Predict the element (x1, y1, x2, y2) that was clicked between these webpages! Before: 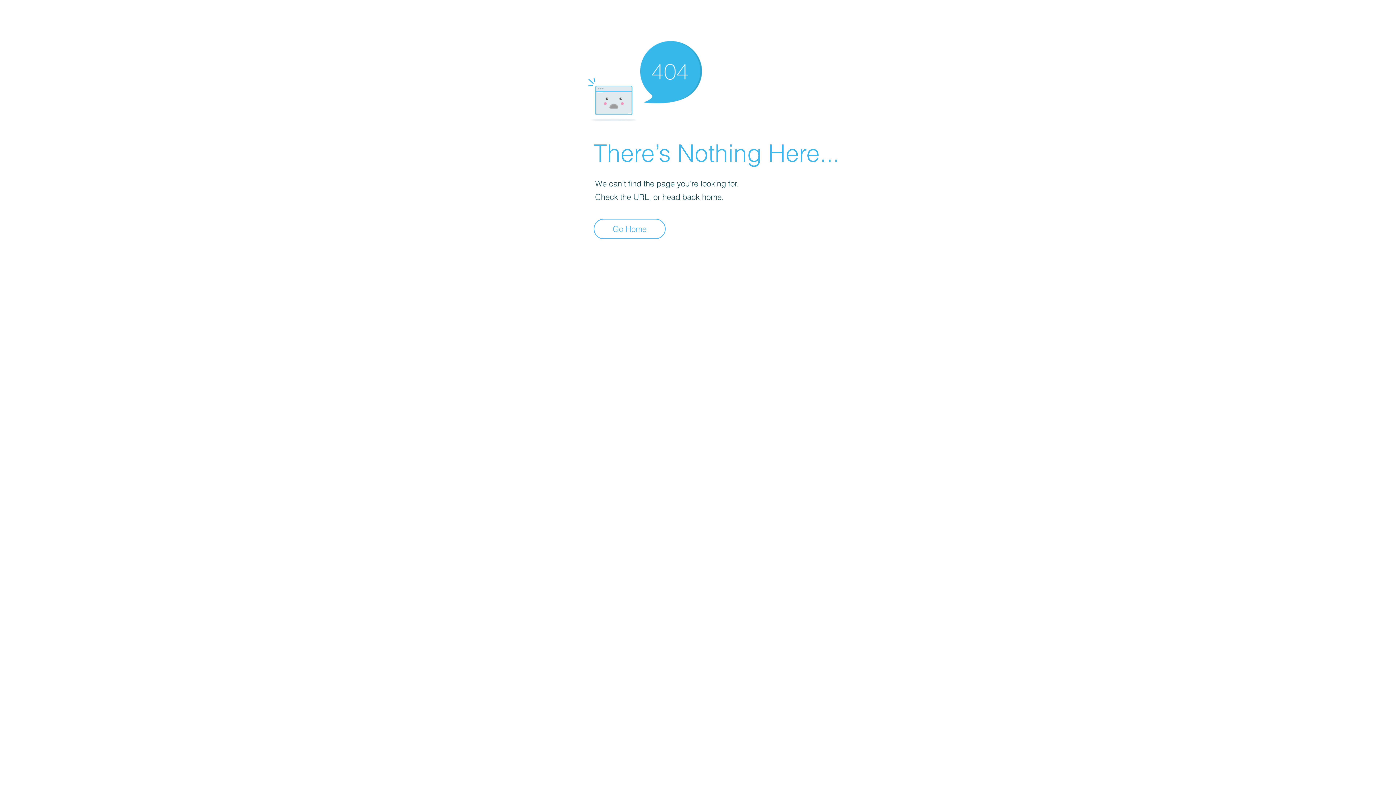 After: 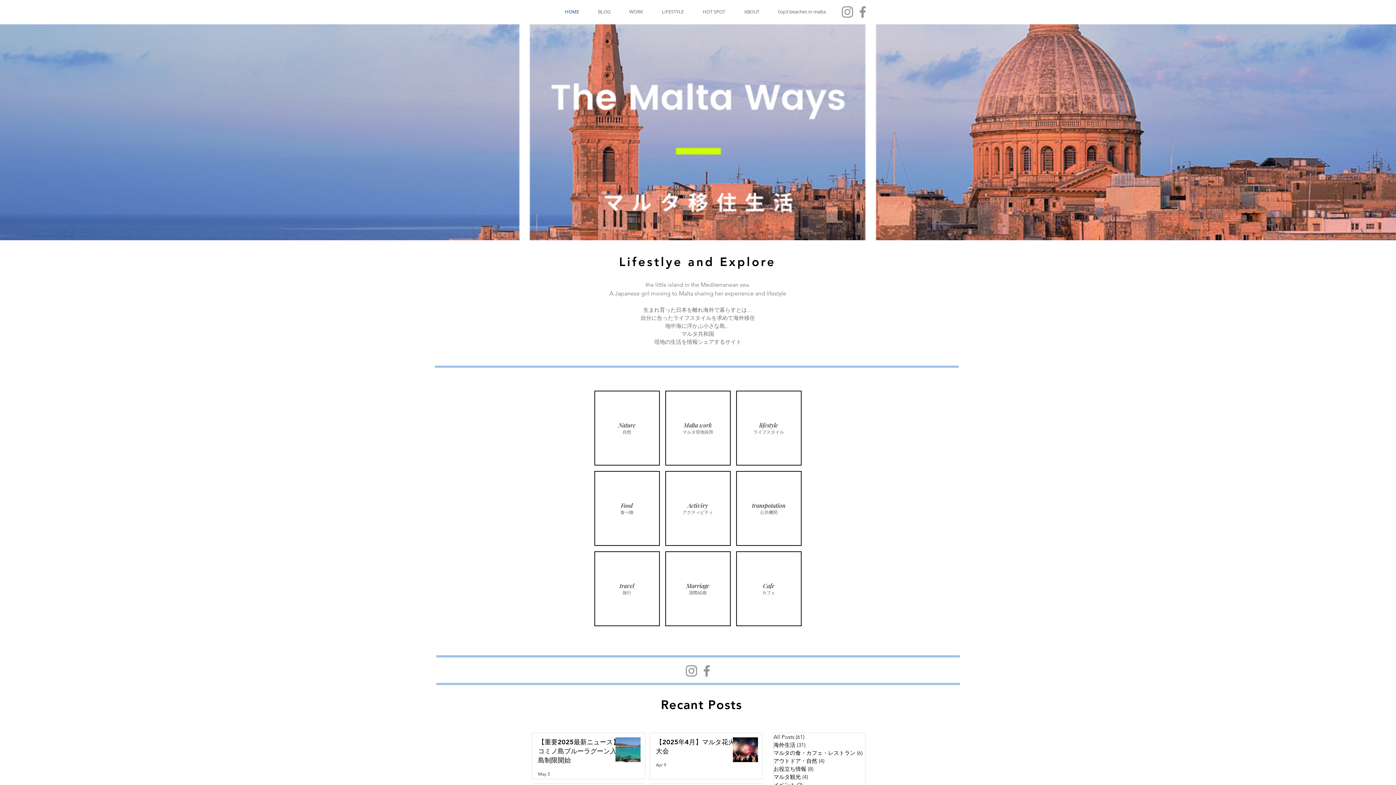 Action: bbox: (593, 218, 665, 239) label: Go Home